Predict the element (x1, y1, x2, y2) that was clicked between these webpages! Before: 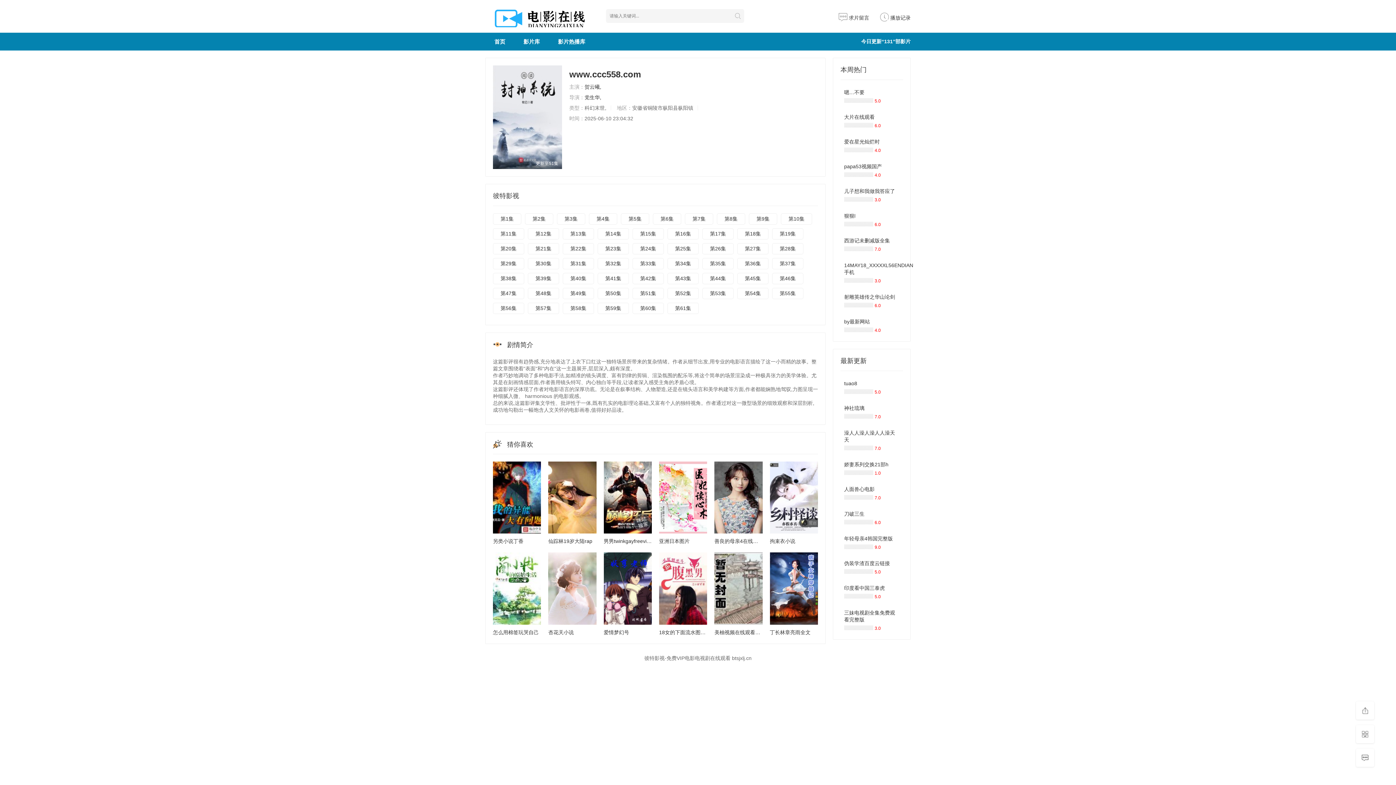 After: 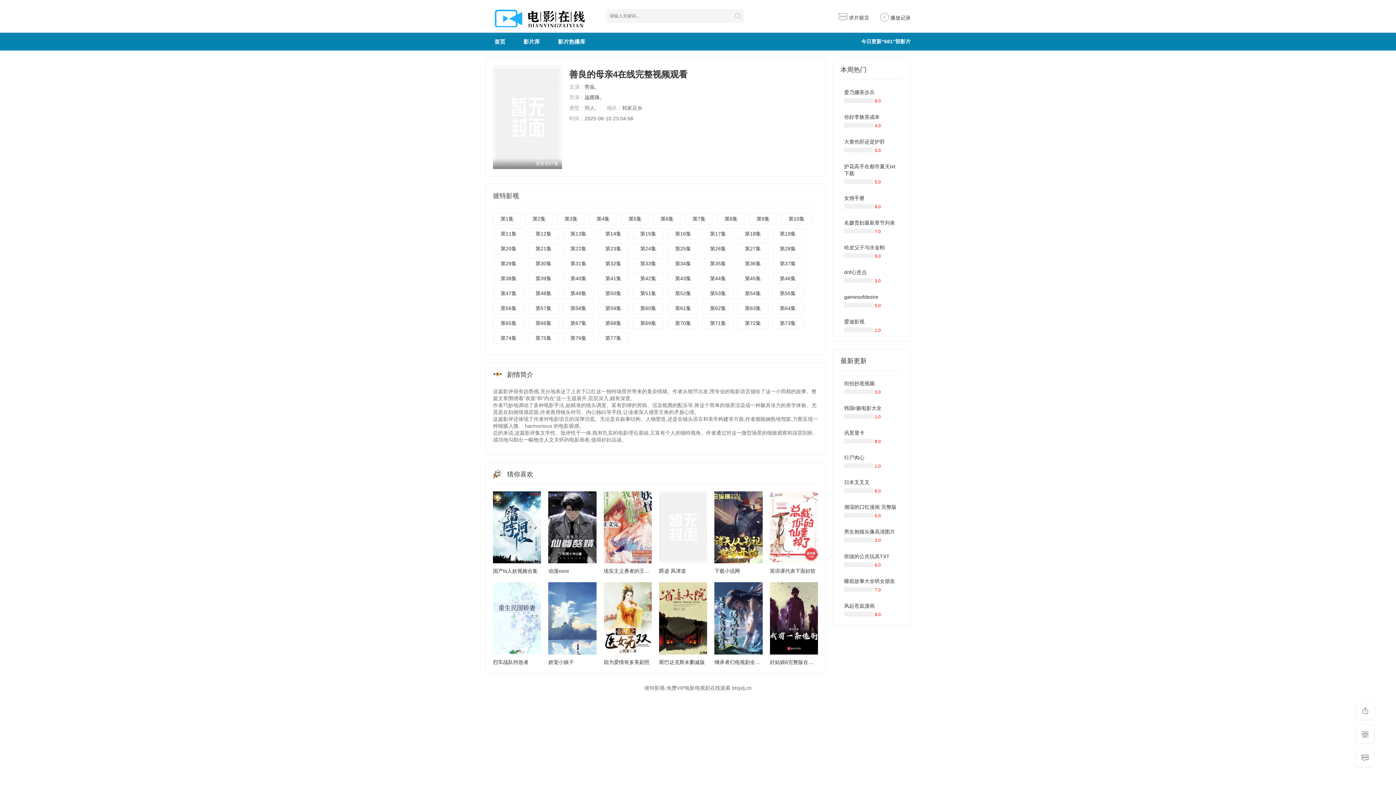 Action: bbox: (714, 538, 783, 544) label: 善良的母亲4在线完整视频观看